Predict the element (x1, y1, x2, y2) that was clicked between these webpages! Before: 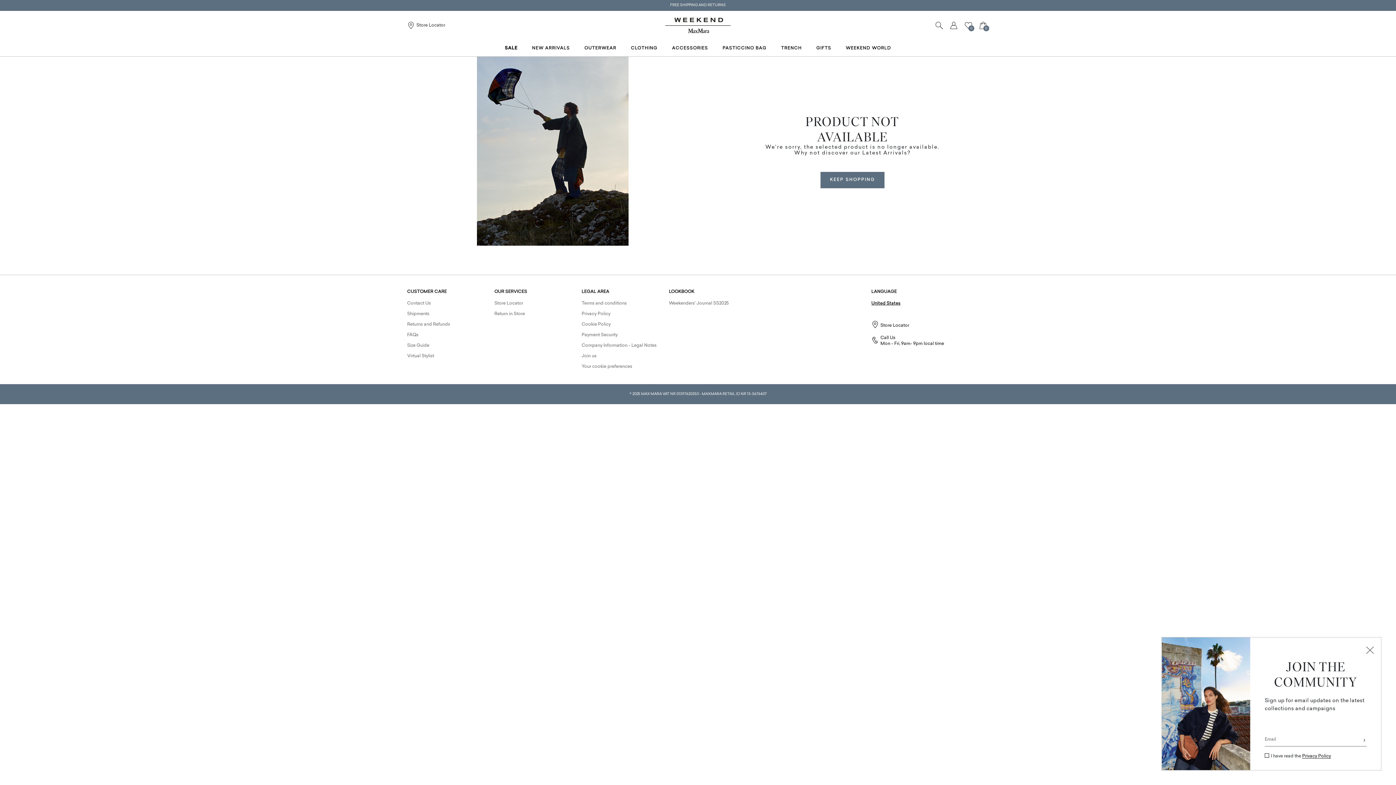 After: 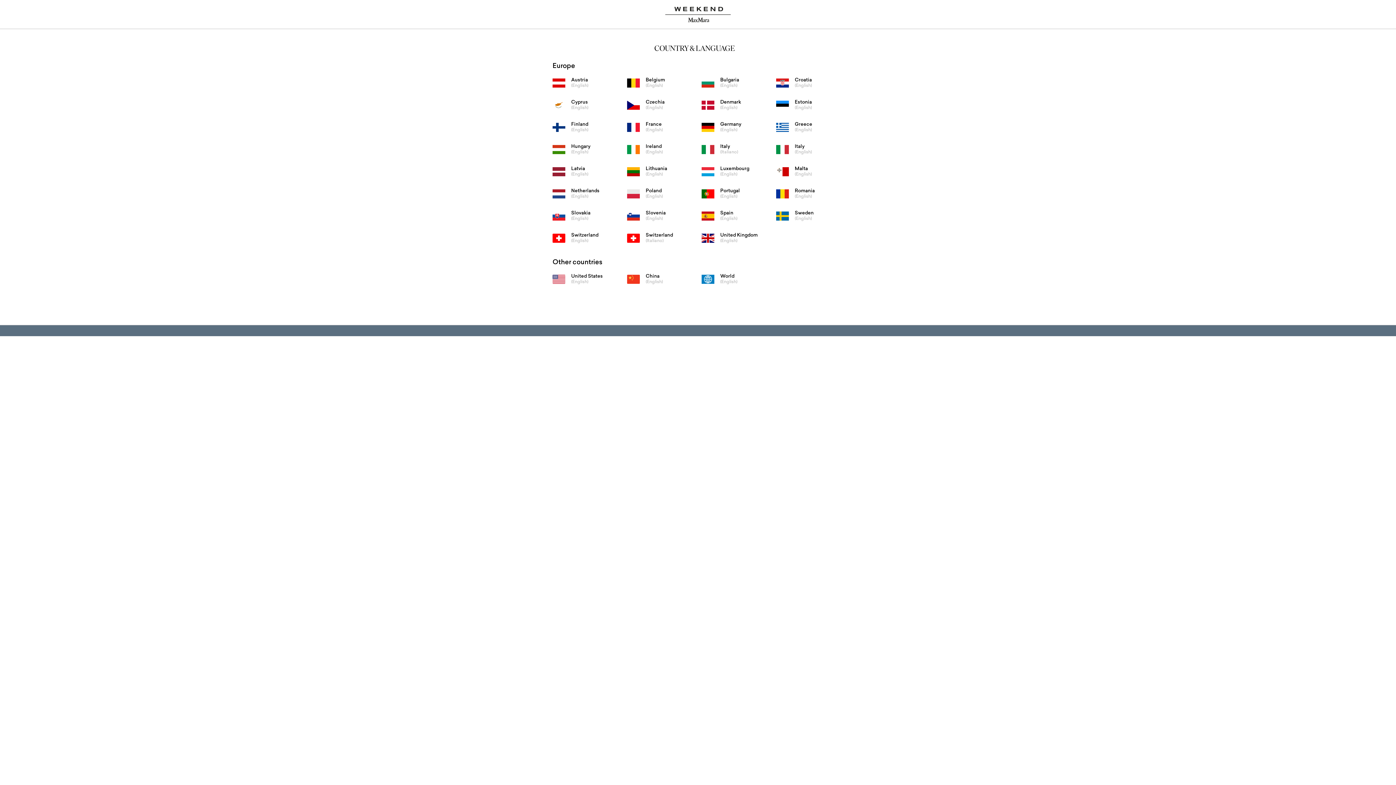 Action: bbox: (871, 301, 900, 305) label: United States